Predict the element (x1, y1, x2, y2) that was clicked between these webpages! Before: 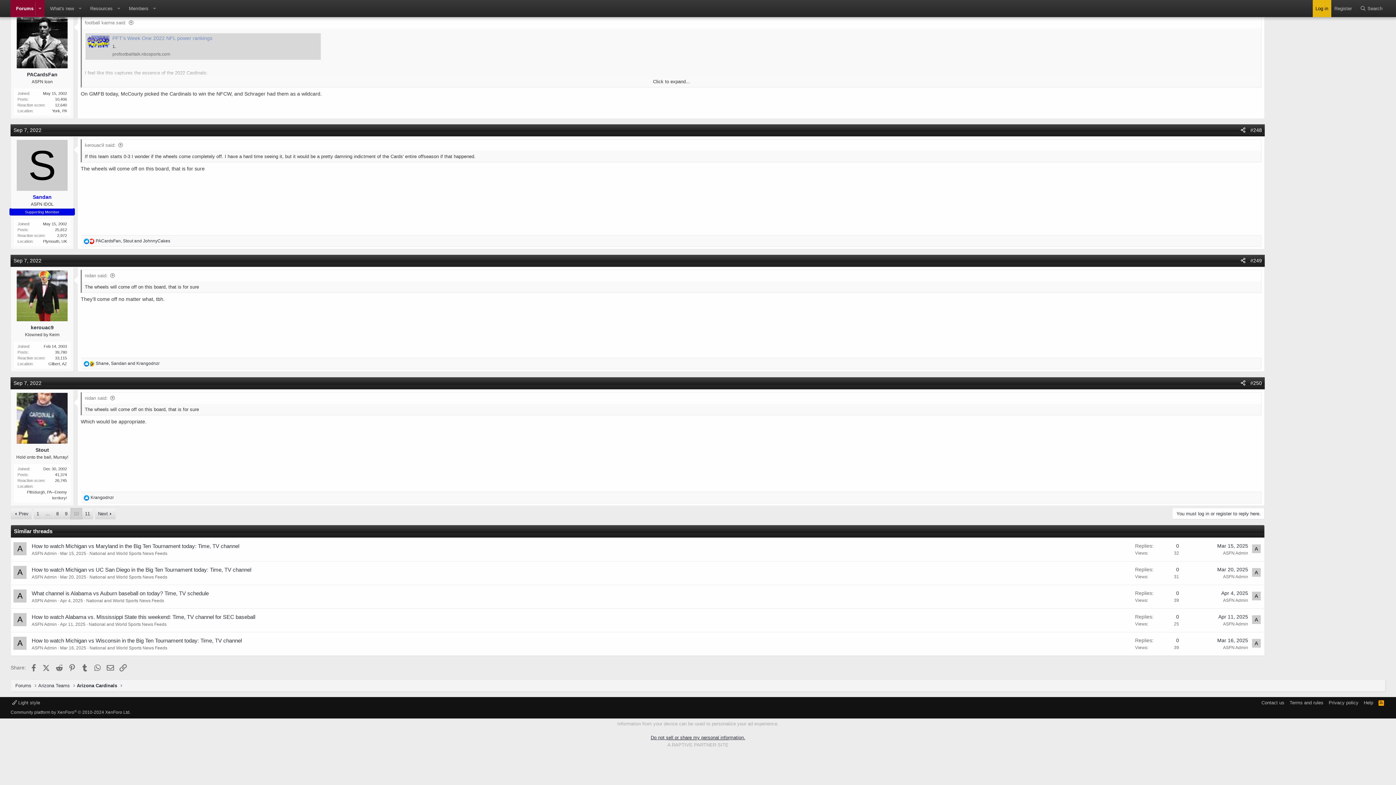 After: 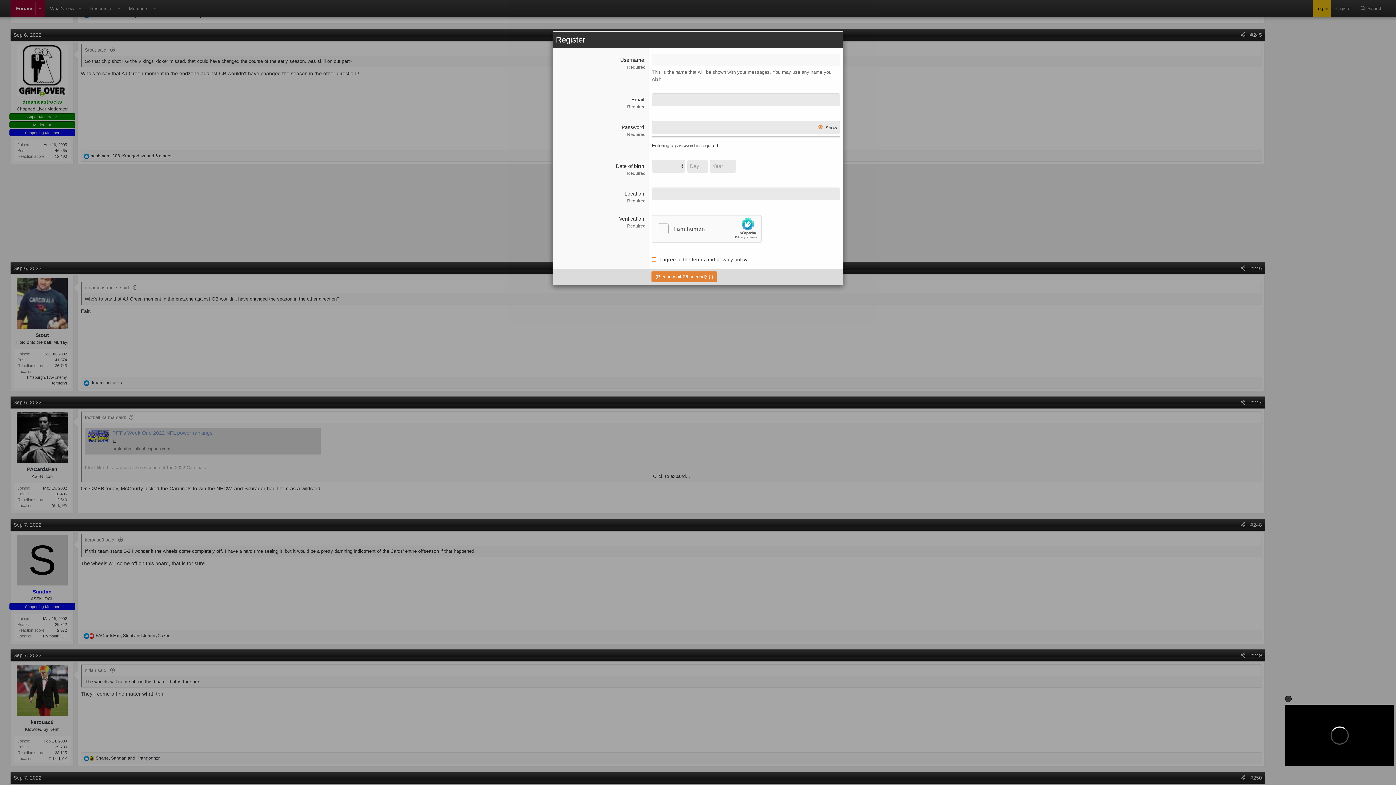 Action: label: Register bbox: (1331, 0, 1355, 17)